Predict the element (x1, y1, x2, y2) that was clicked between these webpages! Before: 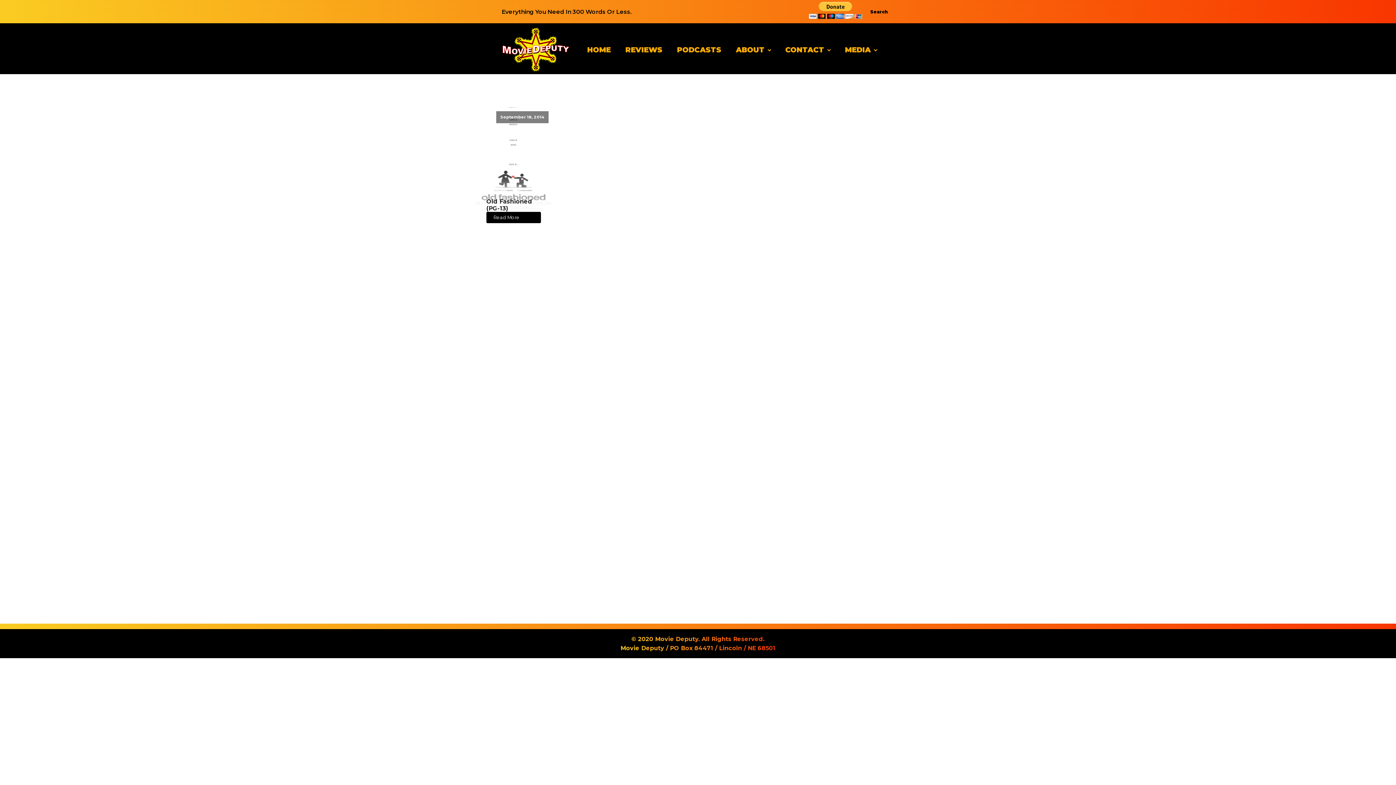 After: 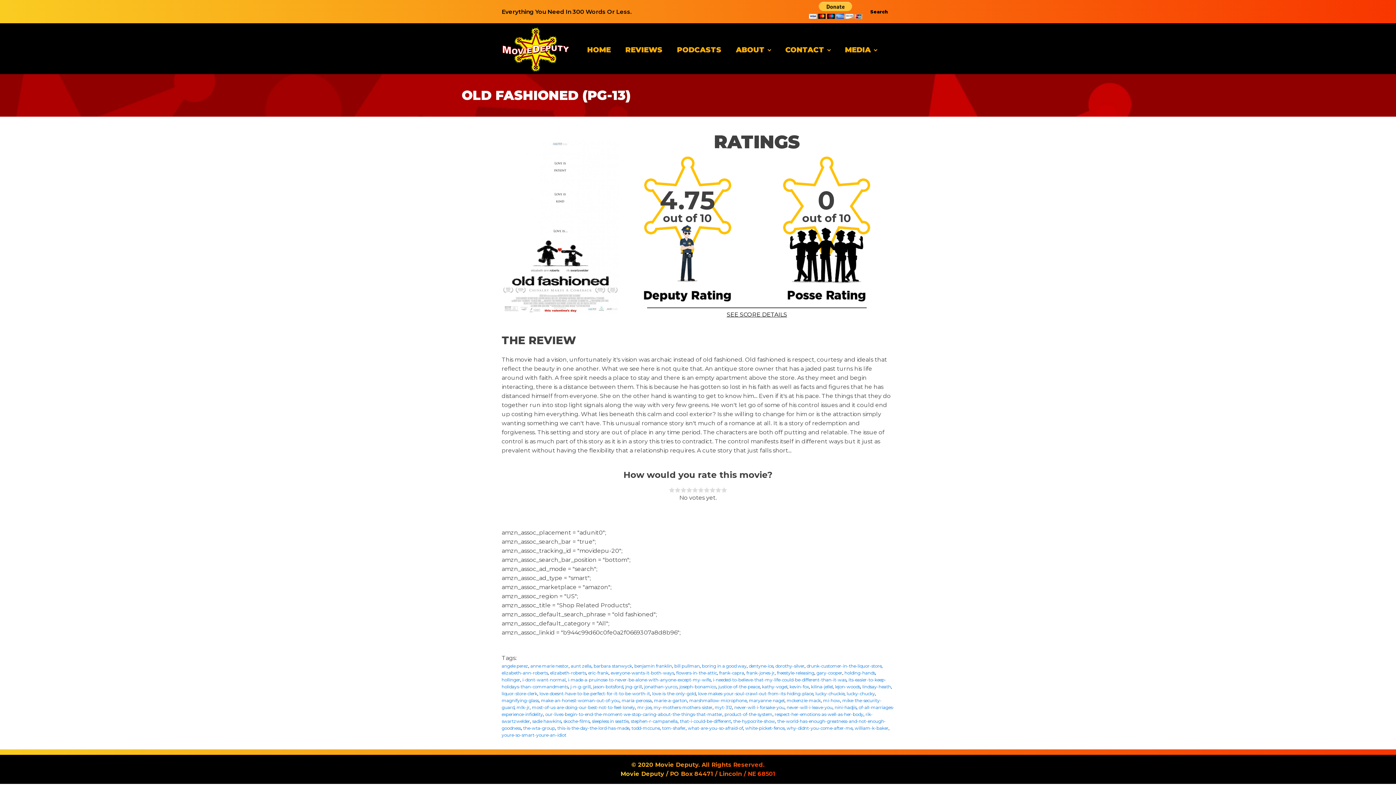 Action: bbox: (486, 198, 540, 212) label: Old Fashioned (PG-13)